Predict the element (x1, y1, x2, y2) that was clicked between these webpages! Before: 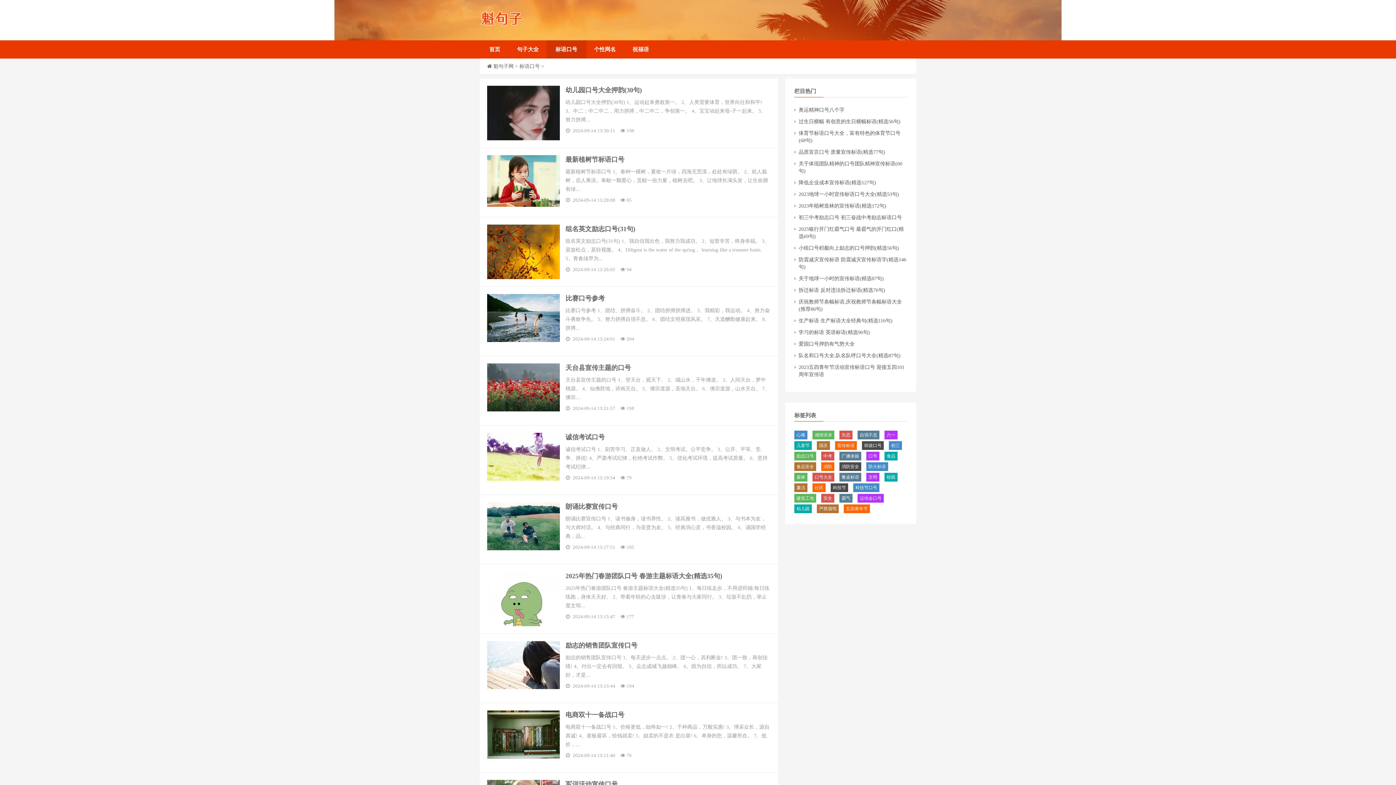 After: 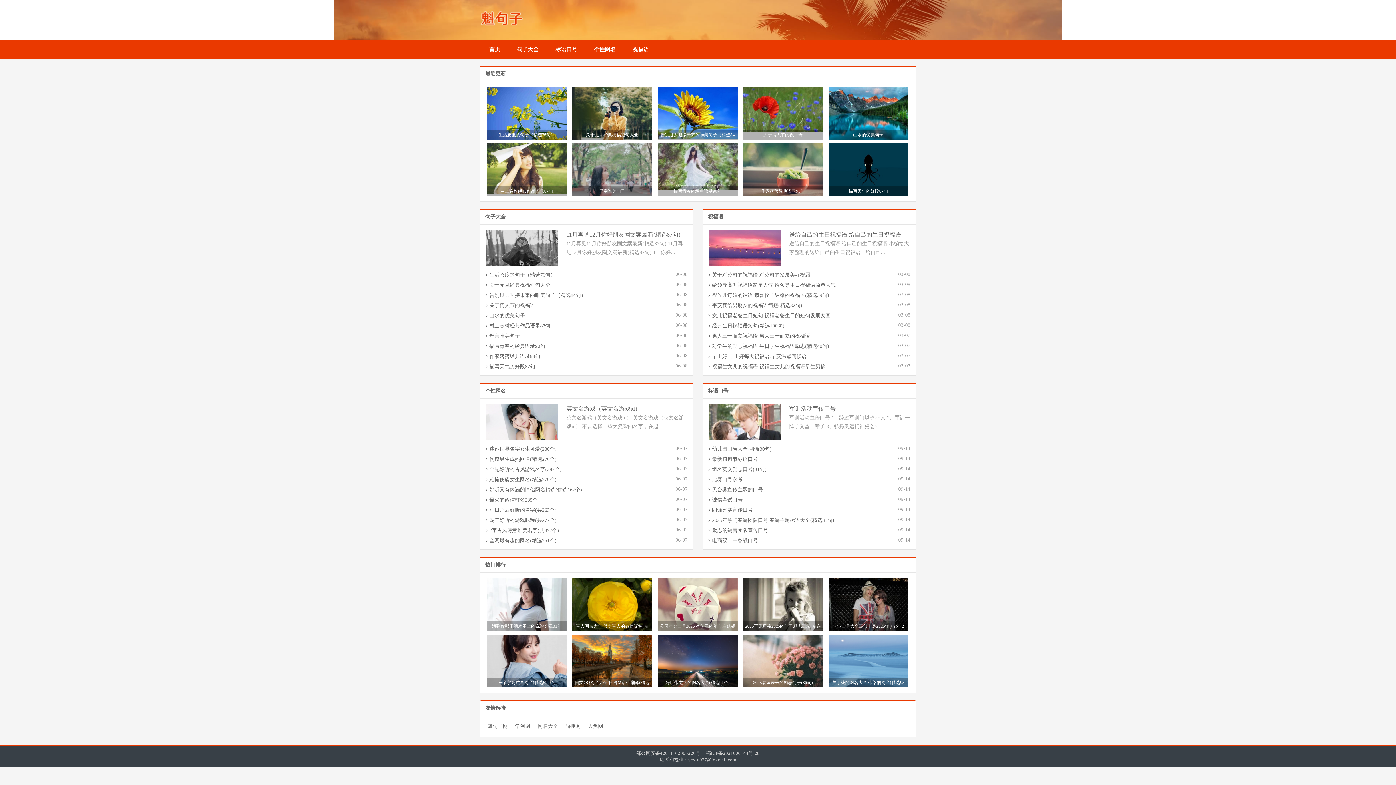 Action: bbox: (480, 8, 592, 31)